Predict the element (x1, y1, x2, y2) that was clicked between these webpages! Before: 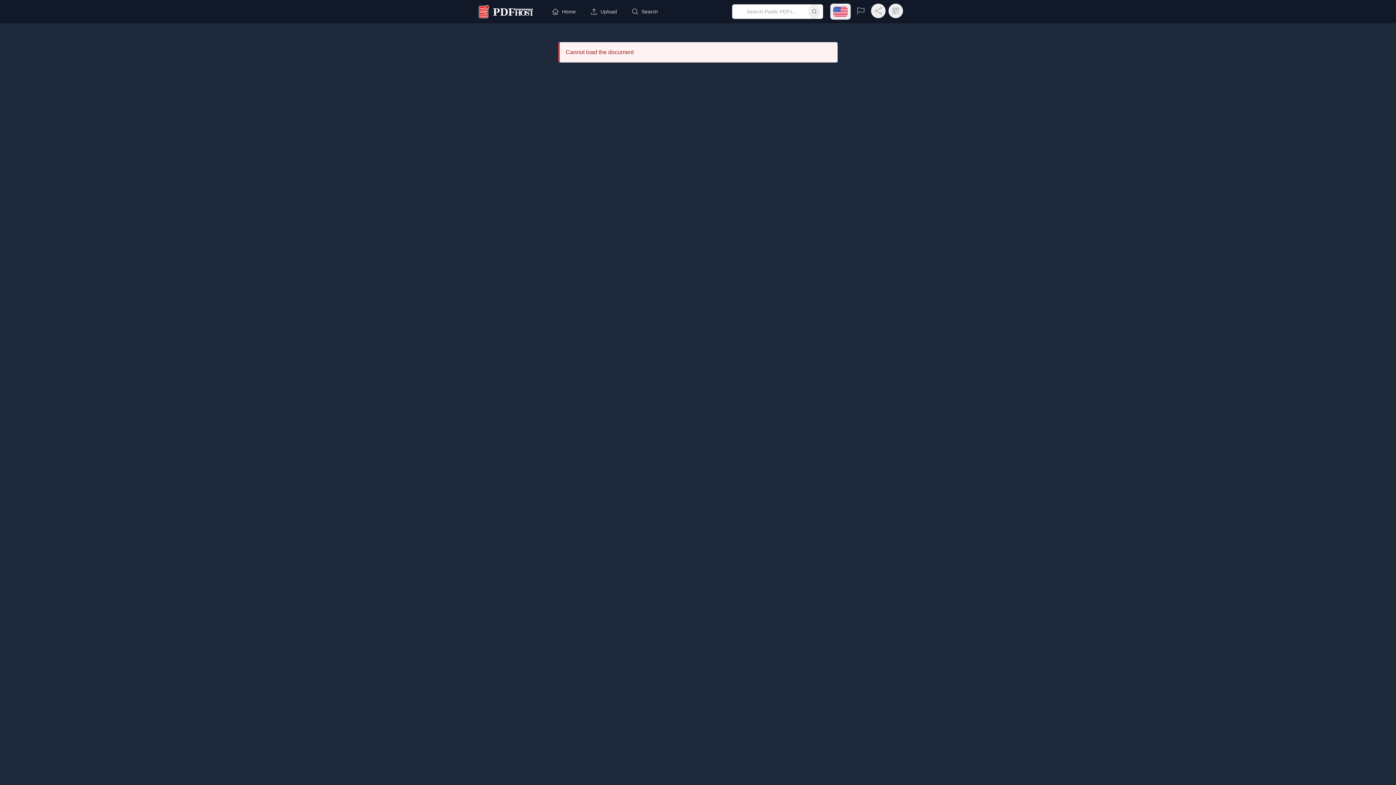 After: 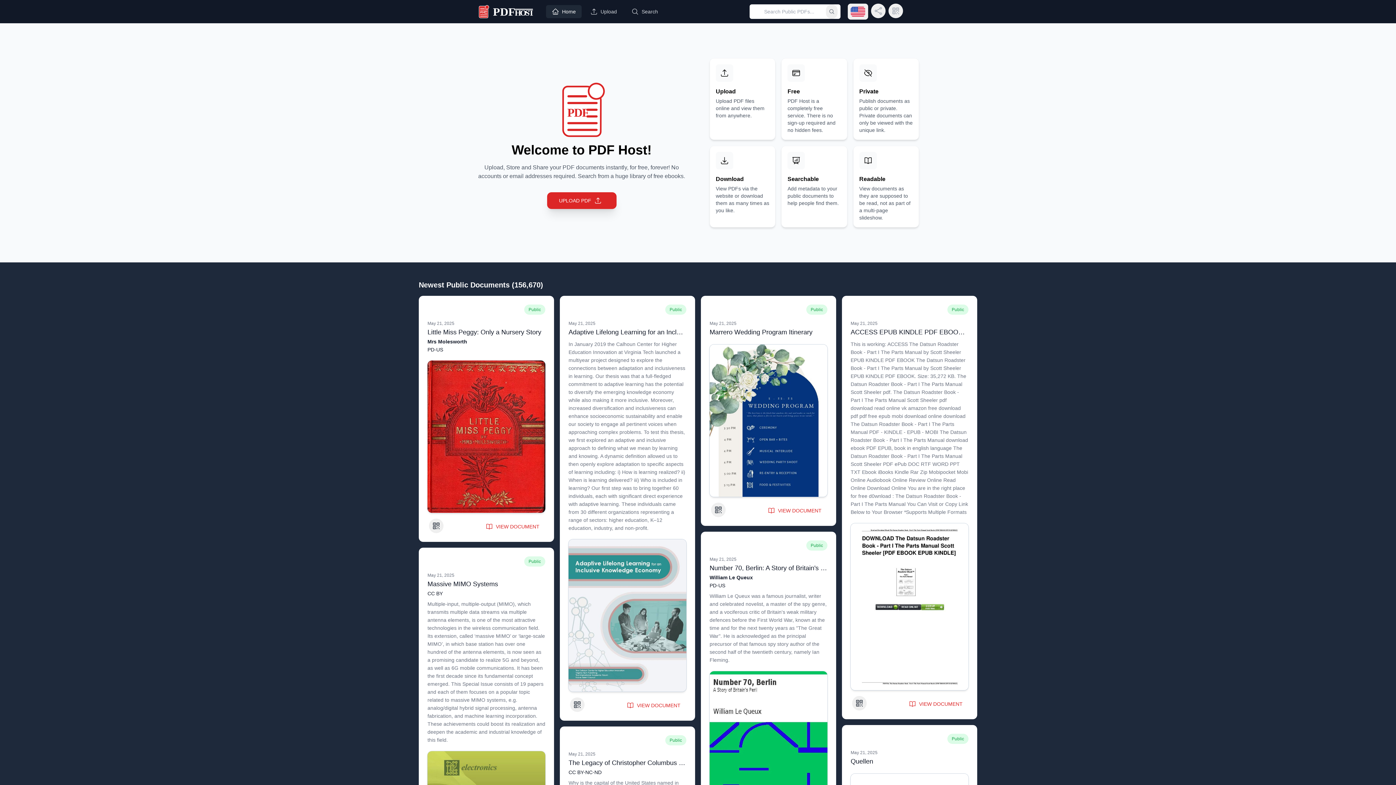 Action: bbox: (477, 5, 536, 18) label: PDF Host